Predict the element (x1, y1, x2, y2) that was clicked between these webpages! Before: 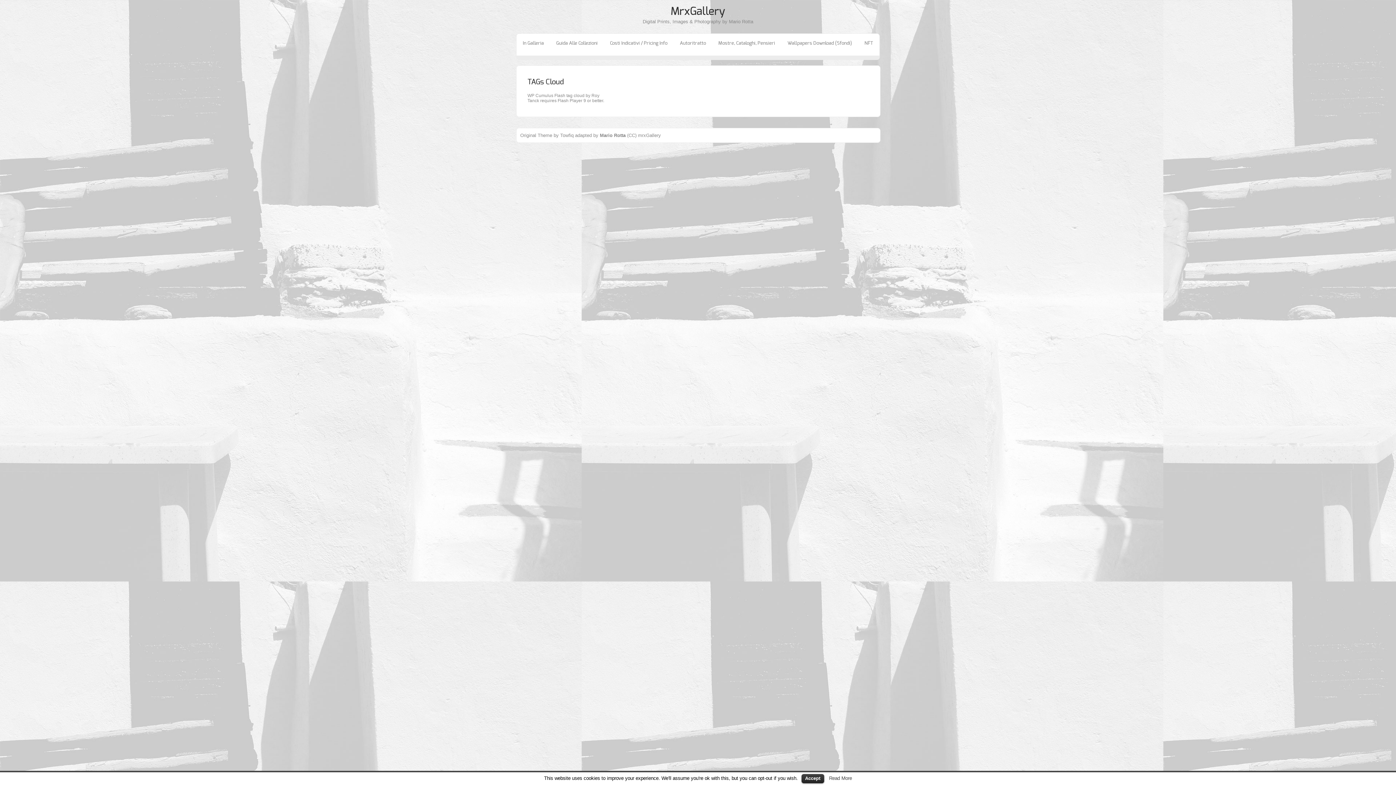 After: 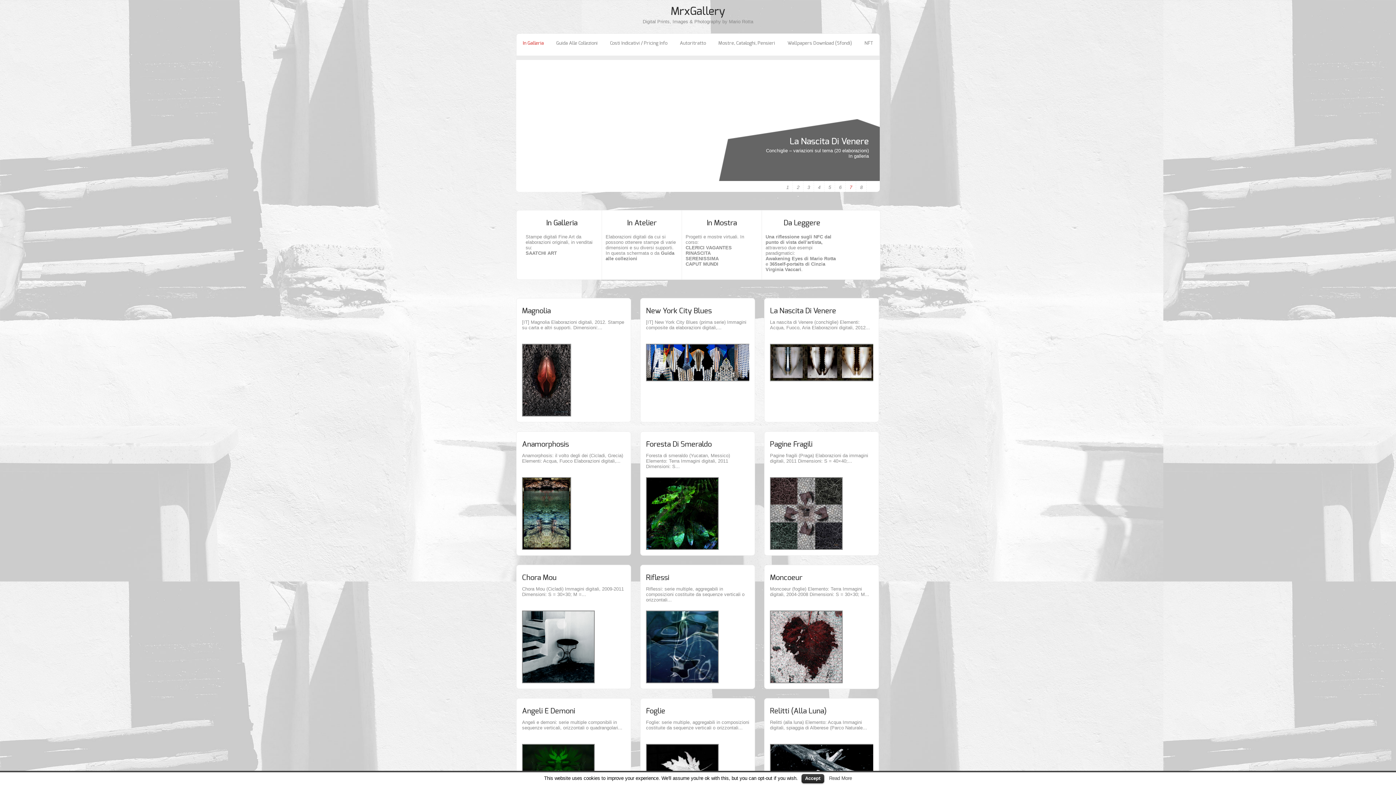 Action: label: MrxGallery bbox: (670, 6, 725, 17)